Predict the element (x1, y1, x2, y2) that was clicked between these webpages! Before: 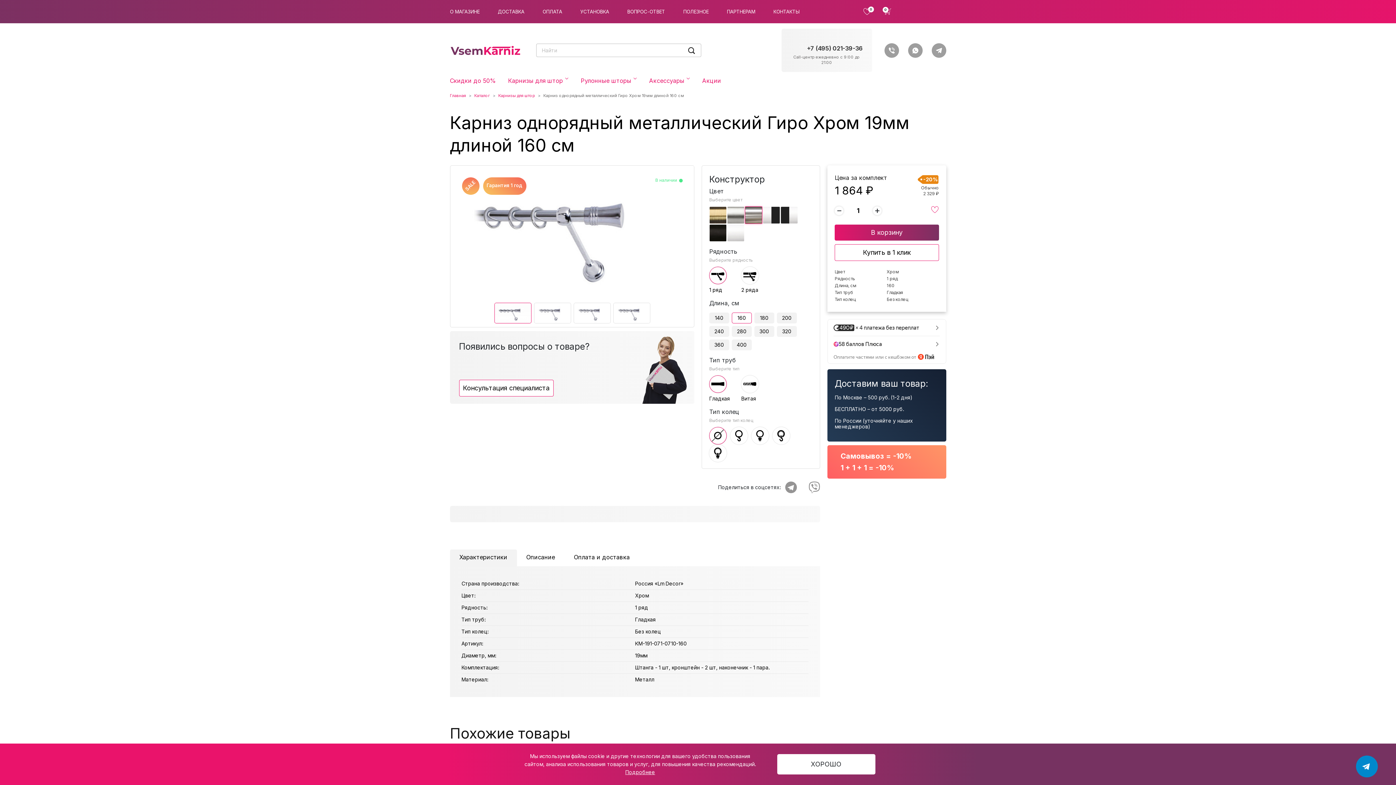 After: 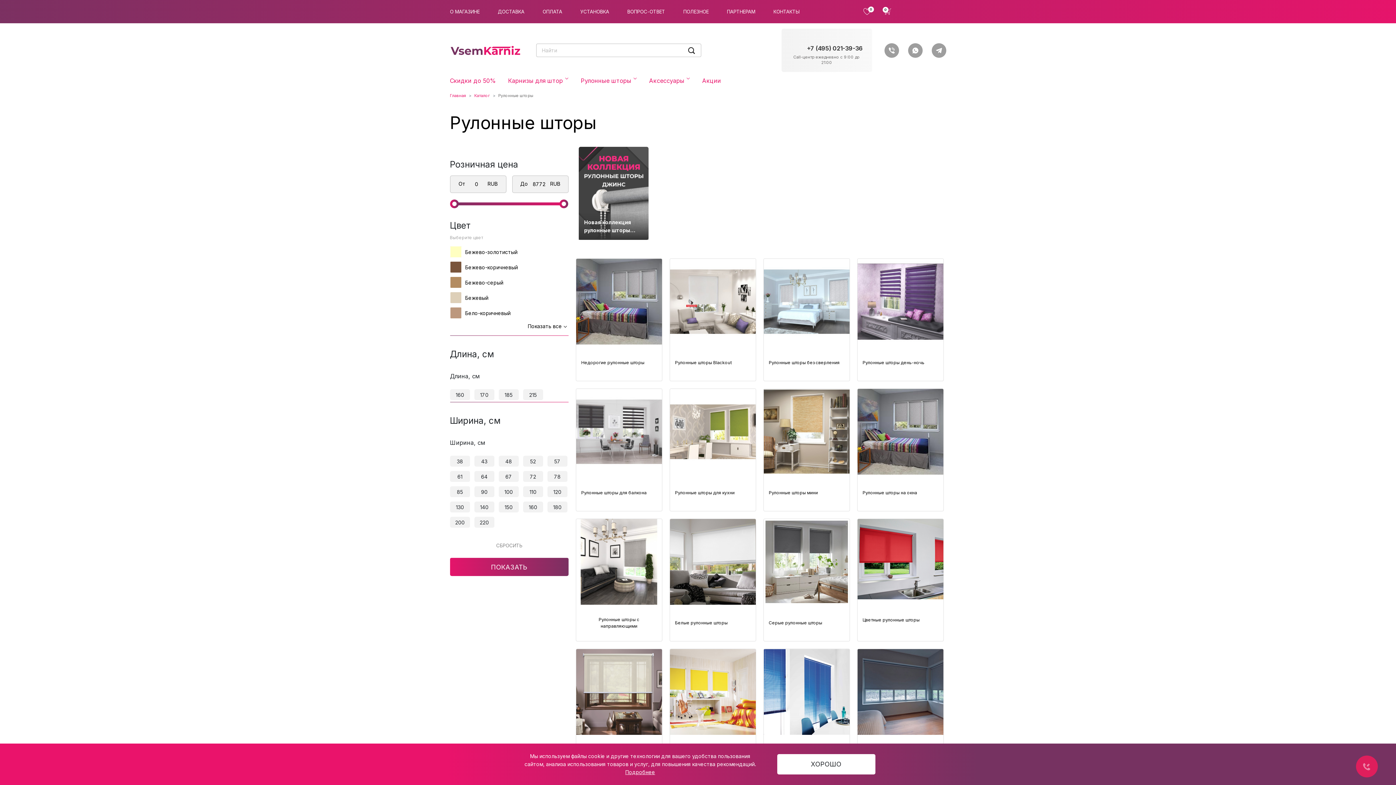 Action: label: Рулонные шторы bbox: (574, 77, 643, 84)